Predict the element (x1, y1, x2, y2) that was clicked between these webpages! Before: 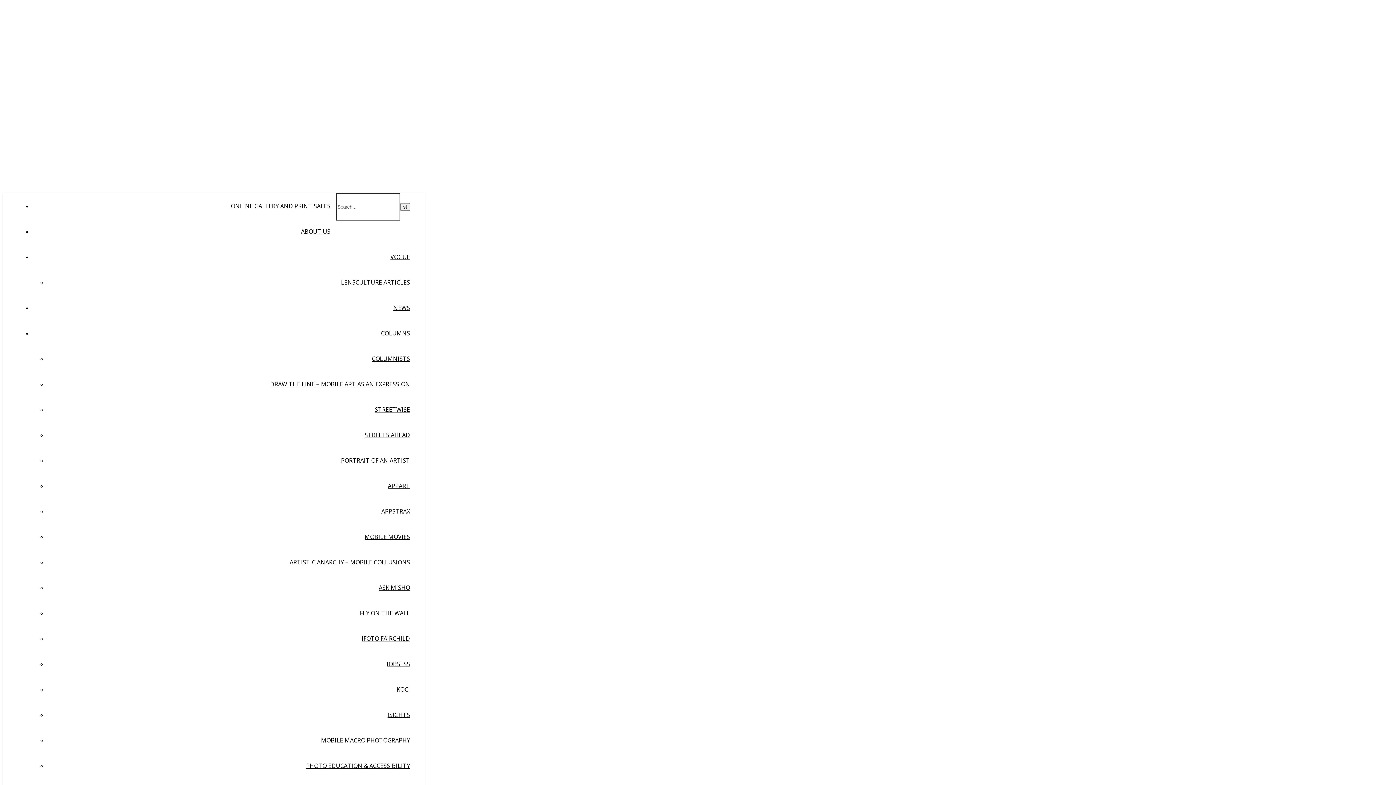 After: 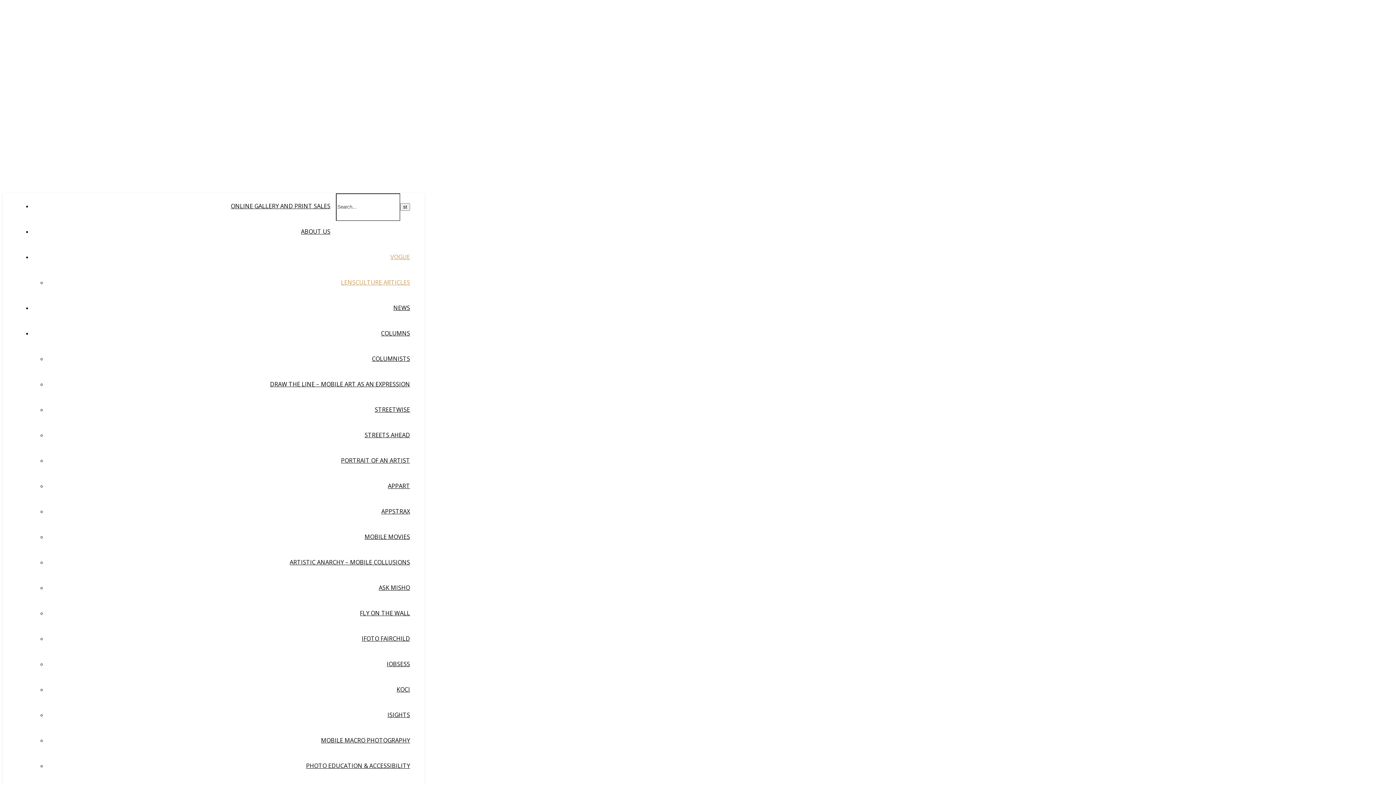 Action: bbox: (341, 278, 410, 286) label: LENSCULTURE ARTICLES